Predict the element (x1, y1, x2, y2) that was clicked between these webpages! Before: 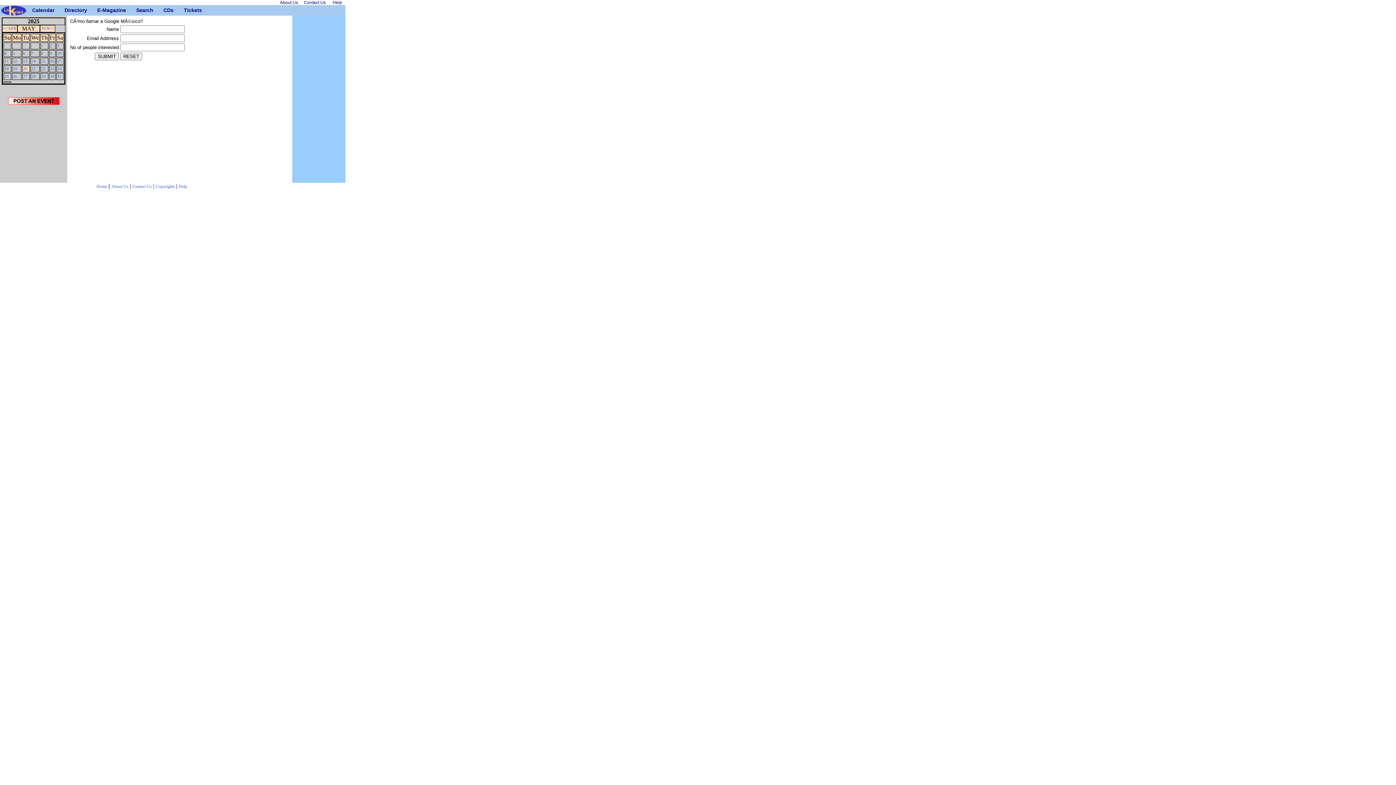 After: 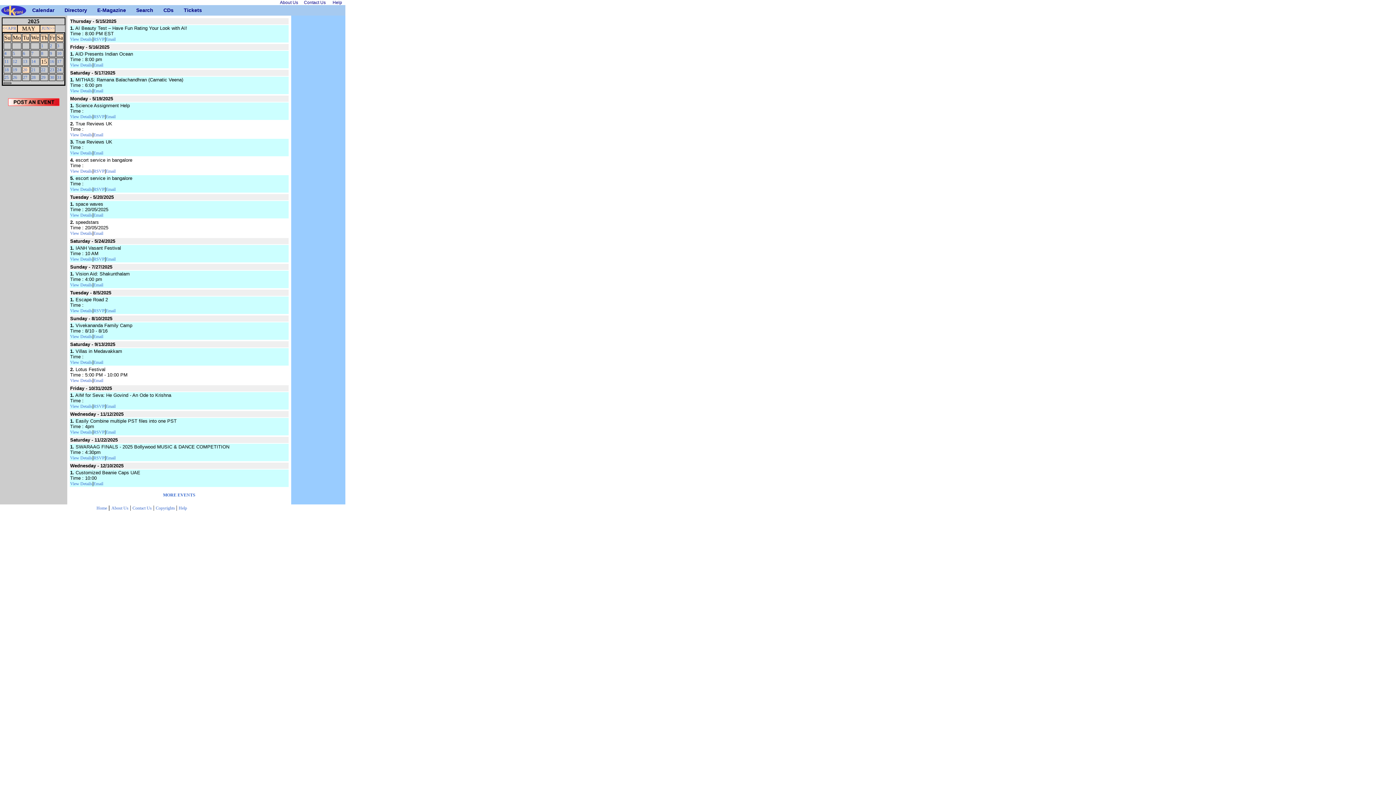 Action: label: 15 bbox: (41, 58, 45, 63)